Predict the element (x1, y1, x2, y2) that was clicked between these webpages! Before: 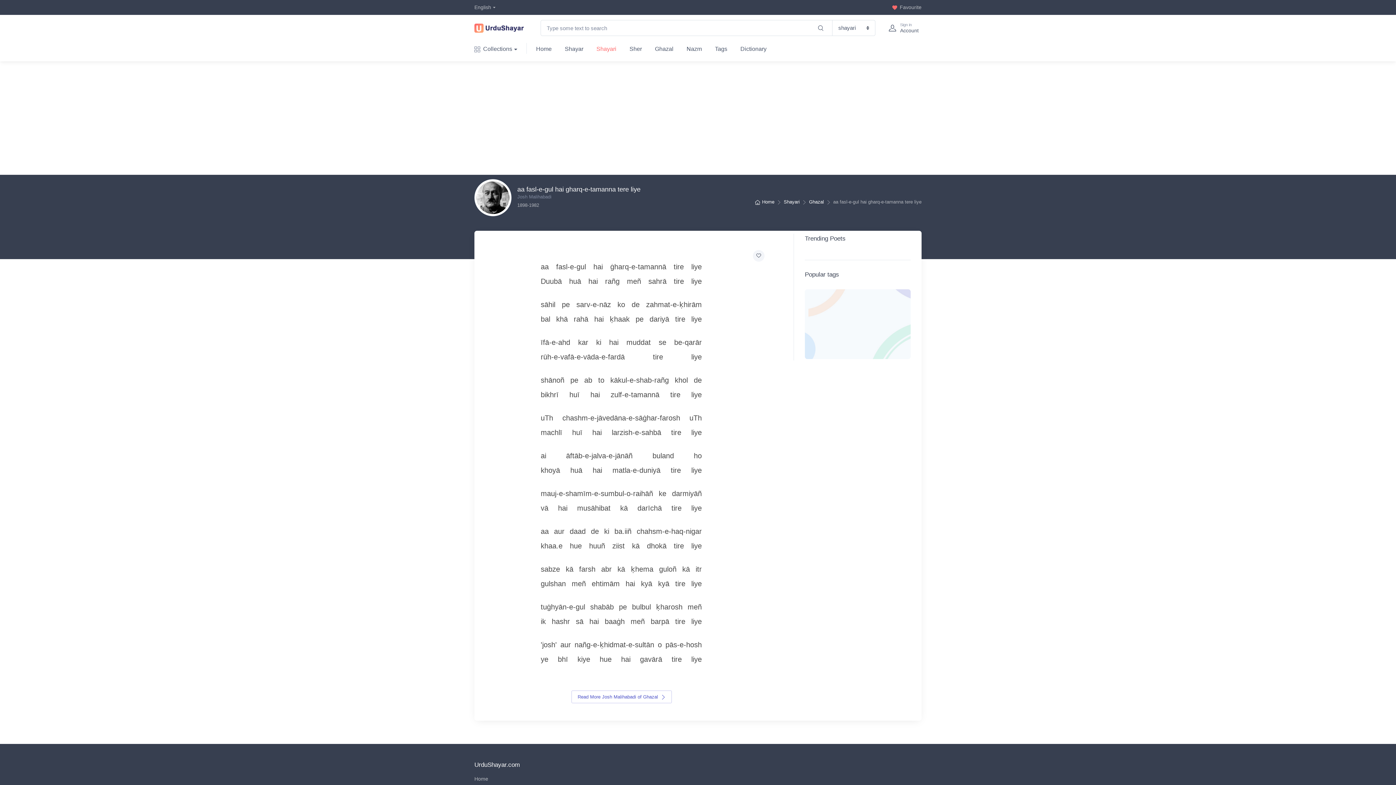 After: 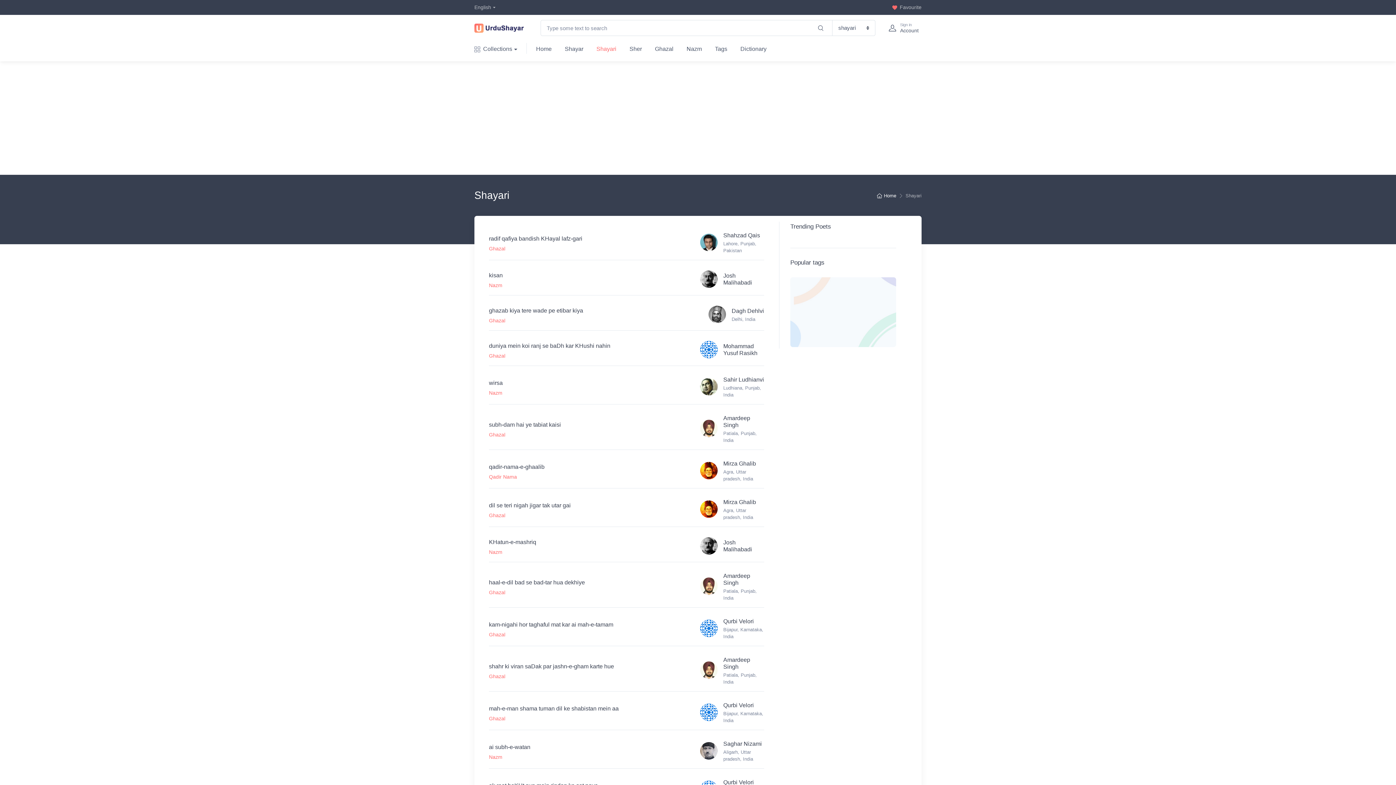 Action: label: Shayari bbox: (783, 199, 799, 204)